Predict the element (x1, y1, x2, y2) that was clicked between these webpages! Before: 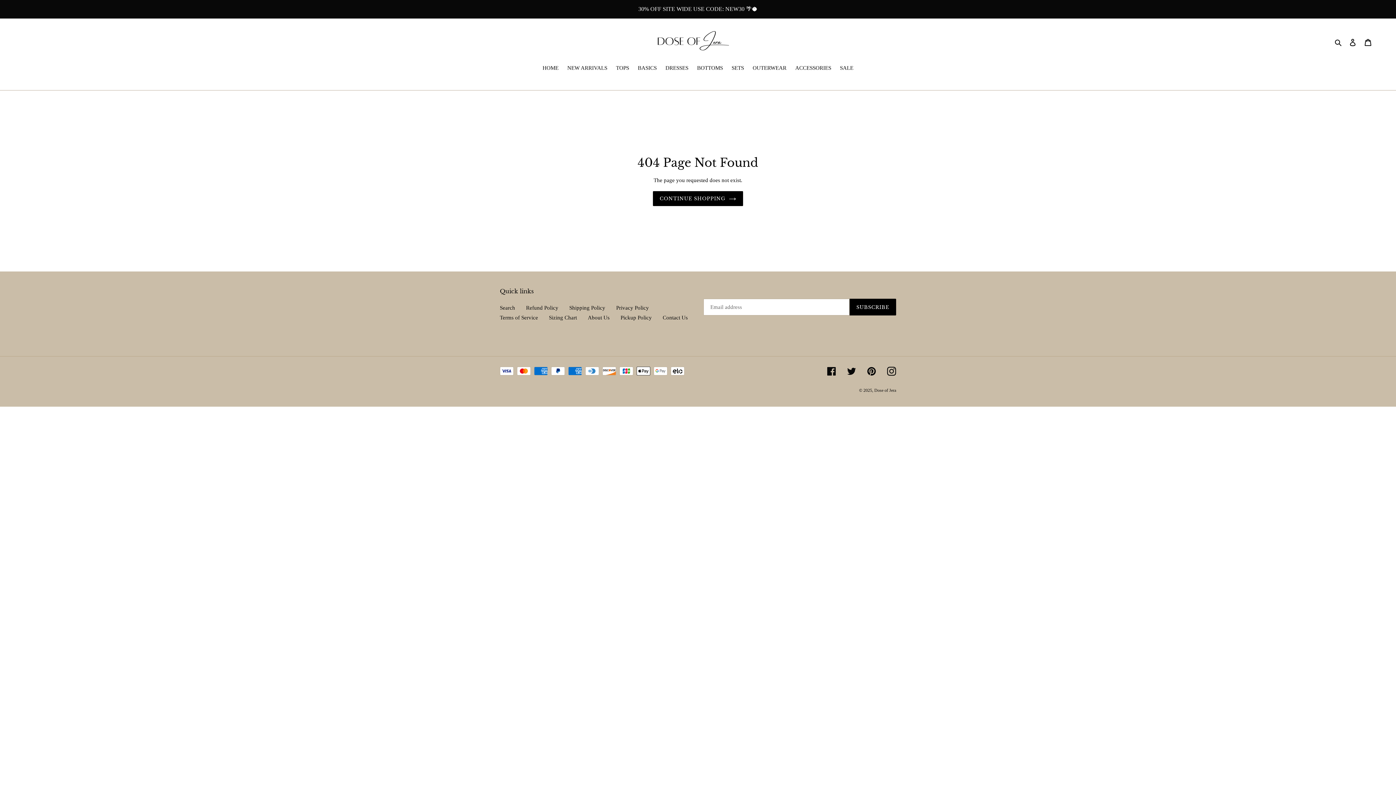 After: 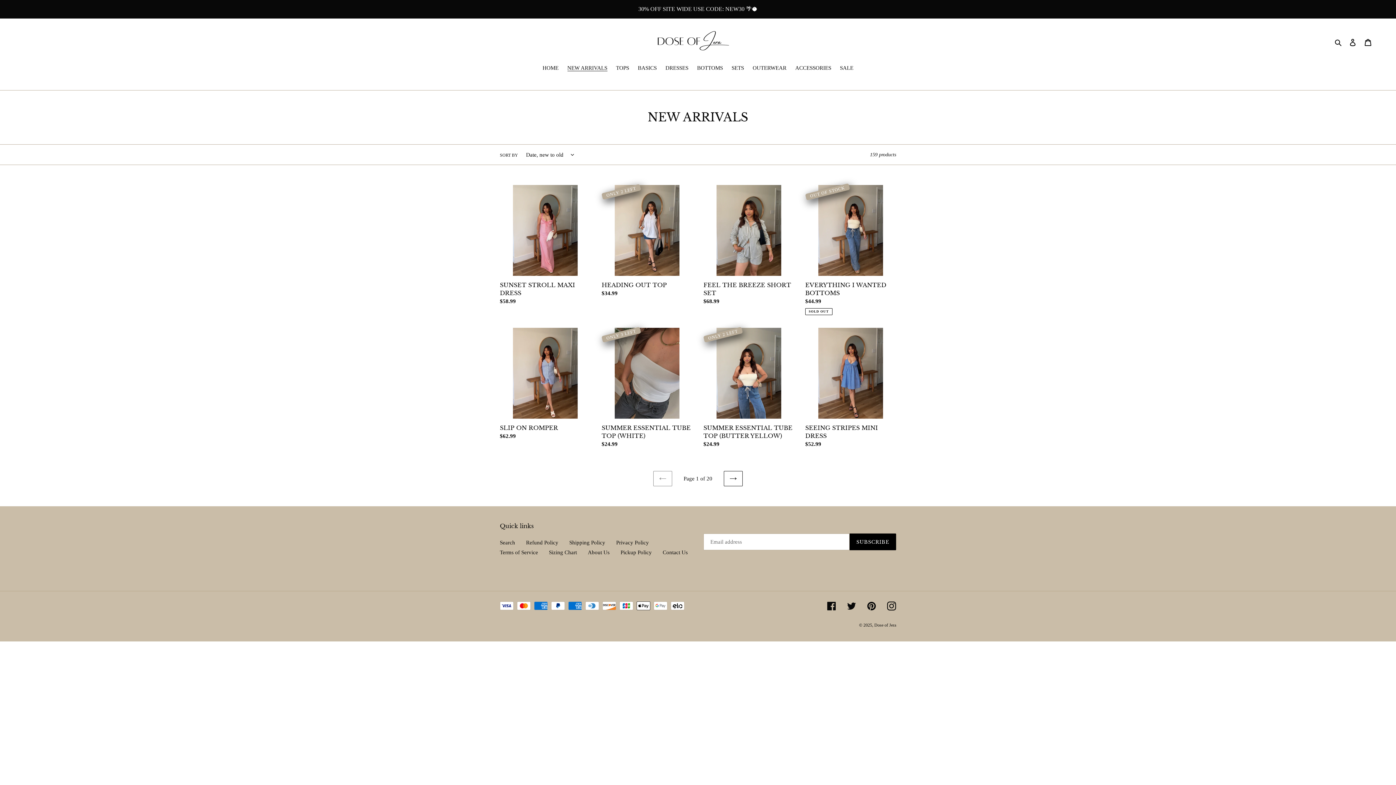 Action: bbox: (563, 64, 611, 73) label: NEW ARRIVALS